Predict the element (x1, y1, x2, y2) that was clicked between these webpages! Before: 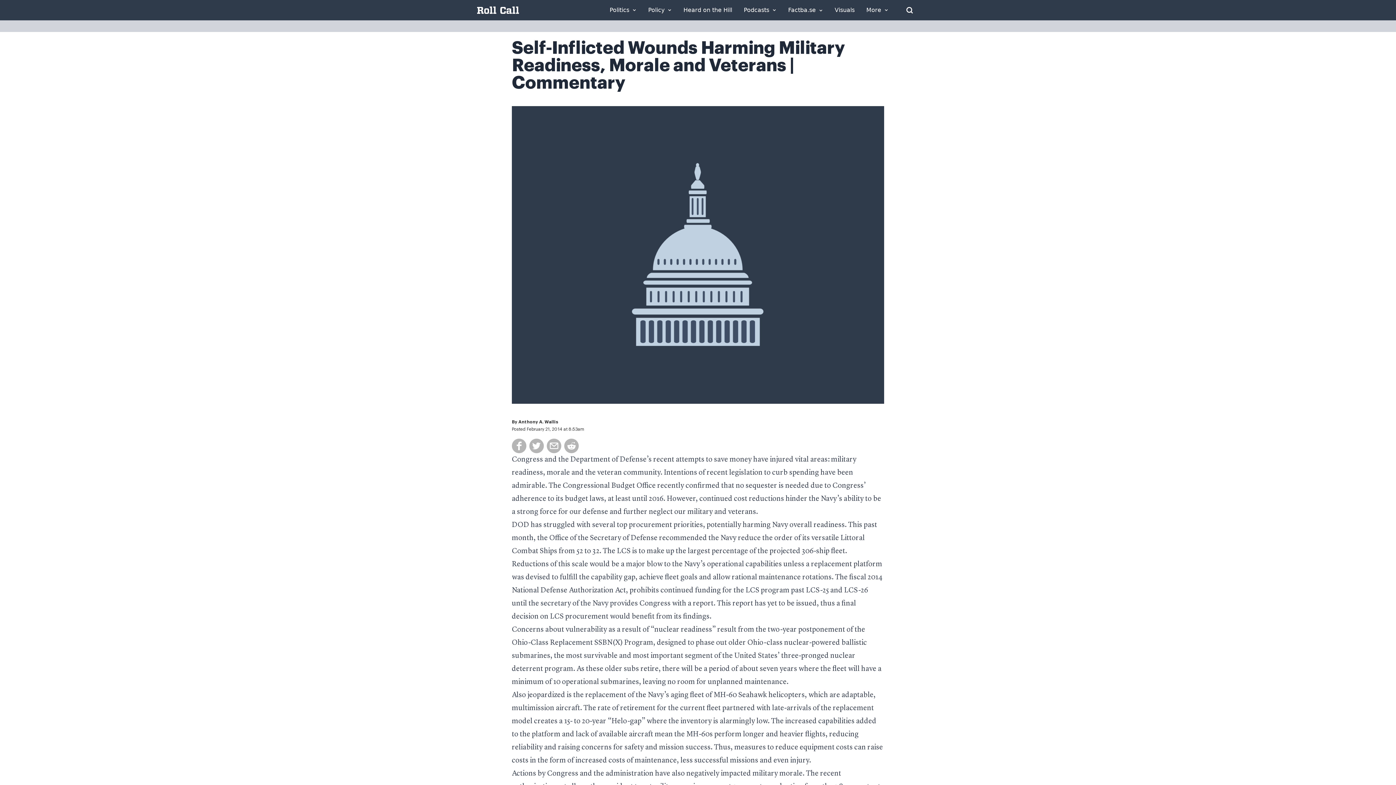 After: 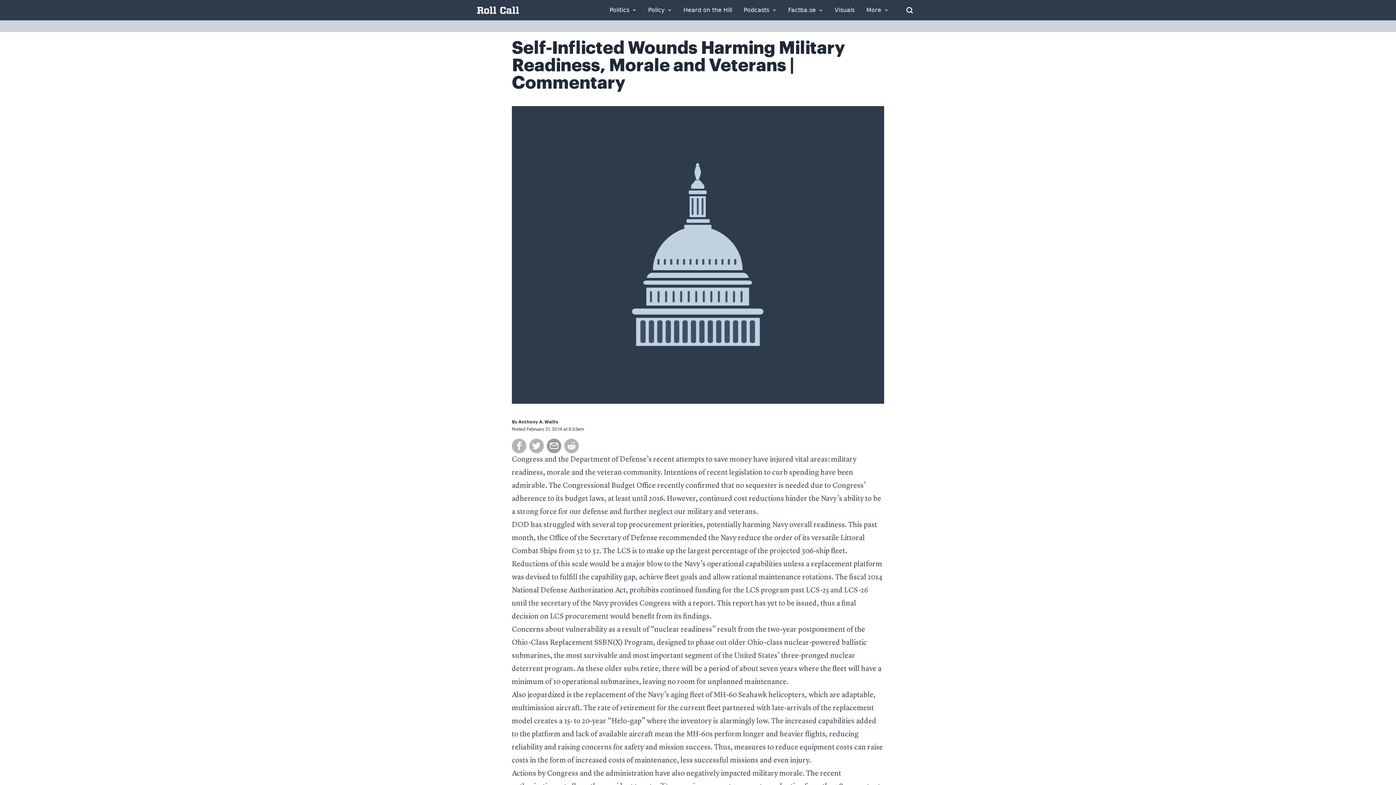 Action: bbox: (546, 438, 561, 453)